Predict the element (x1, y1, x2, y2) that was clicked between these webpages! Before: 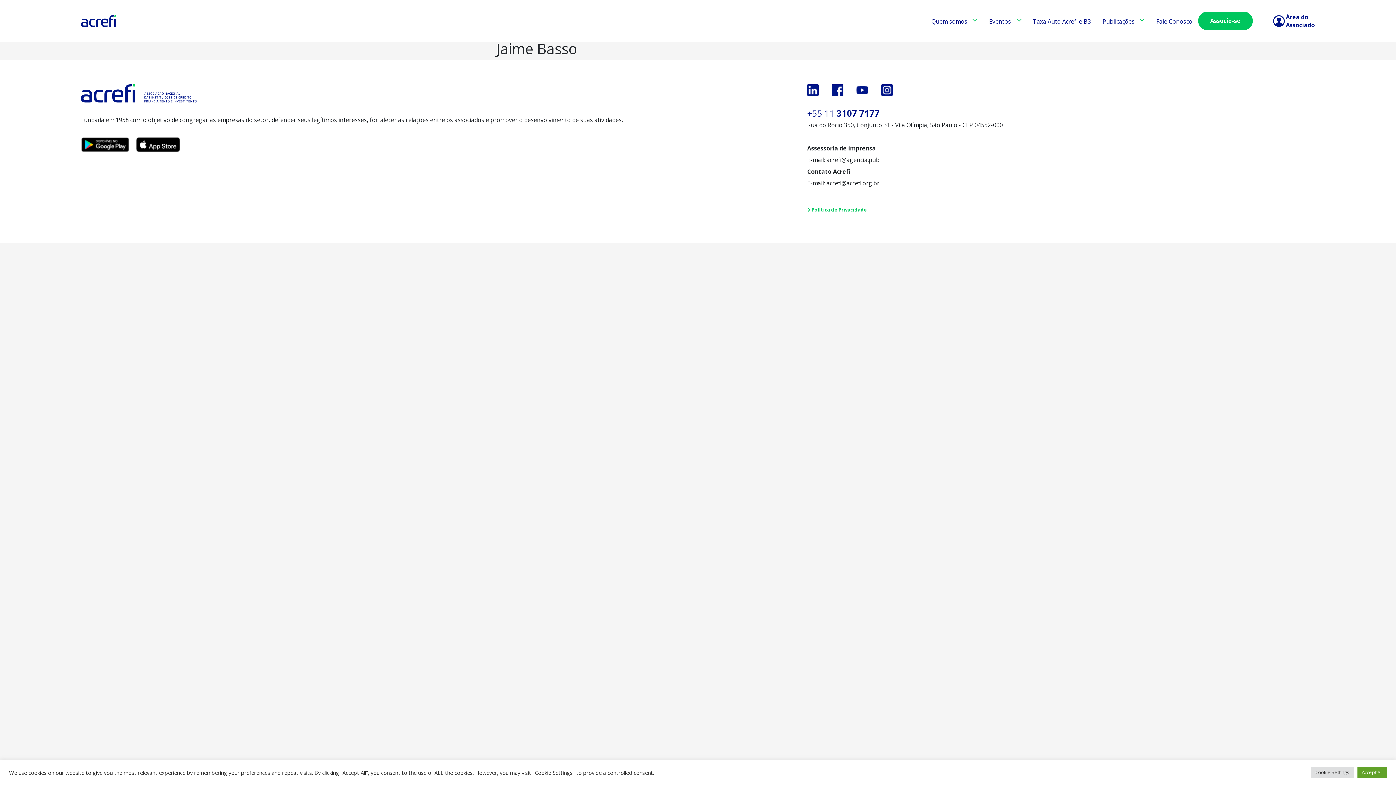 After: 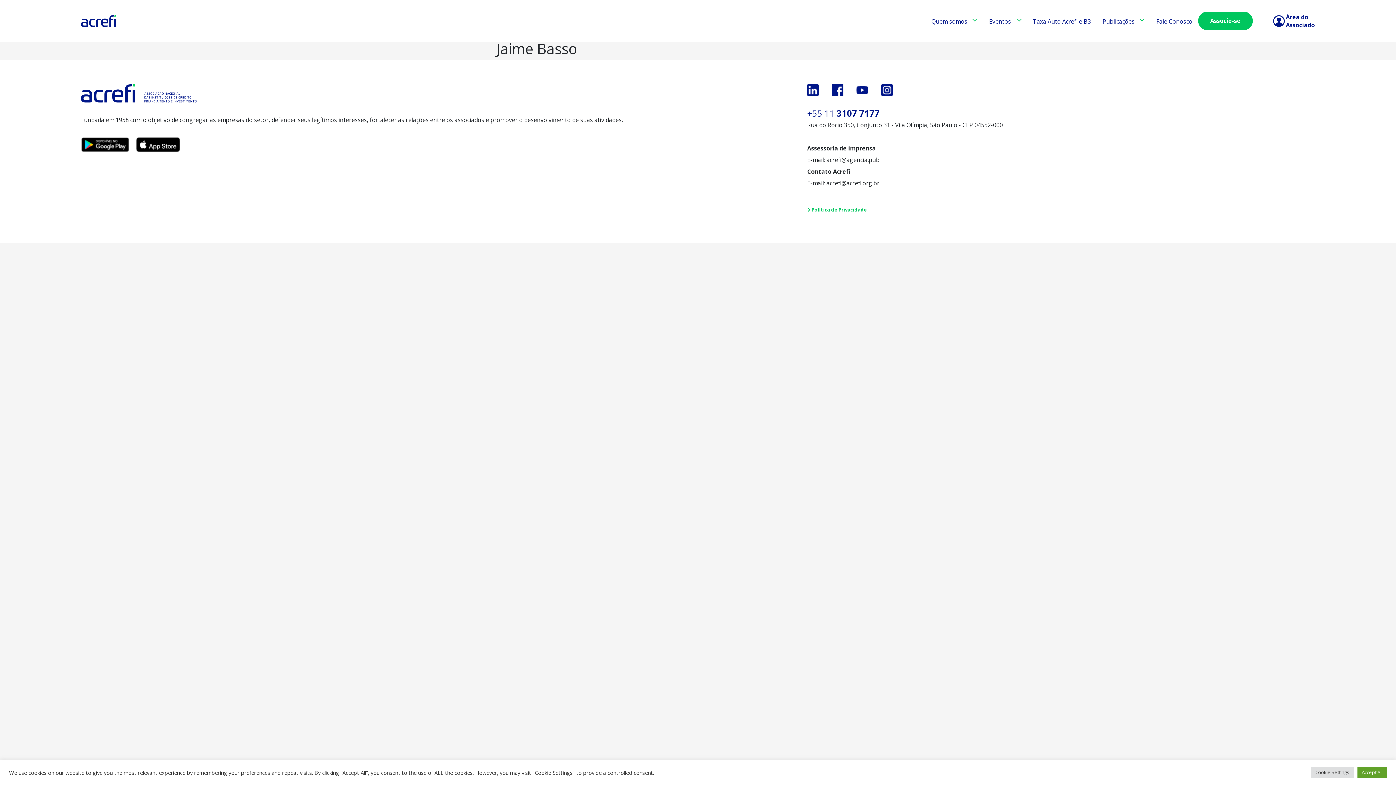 Action: bbox: (807, 85, 820, 93) label:  